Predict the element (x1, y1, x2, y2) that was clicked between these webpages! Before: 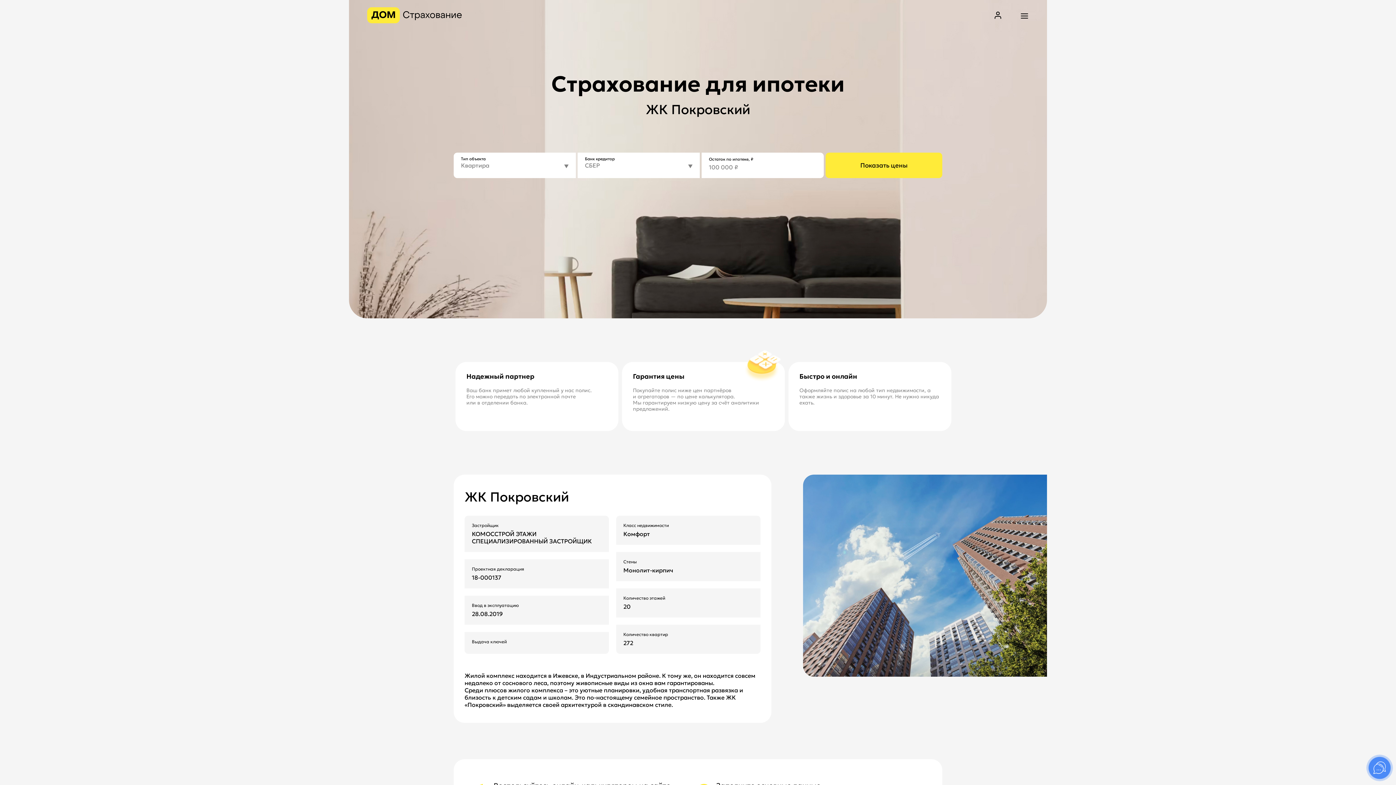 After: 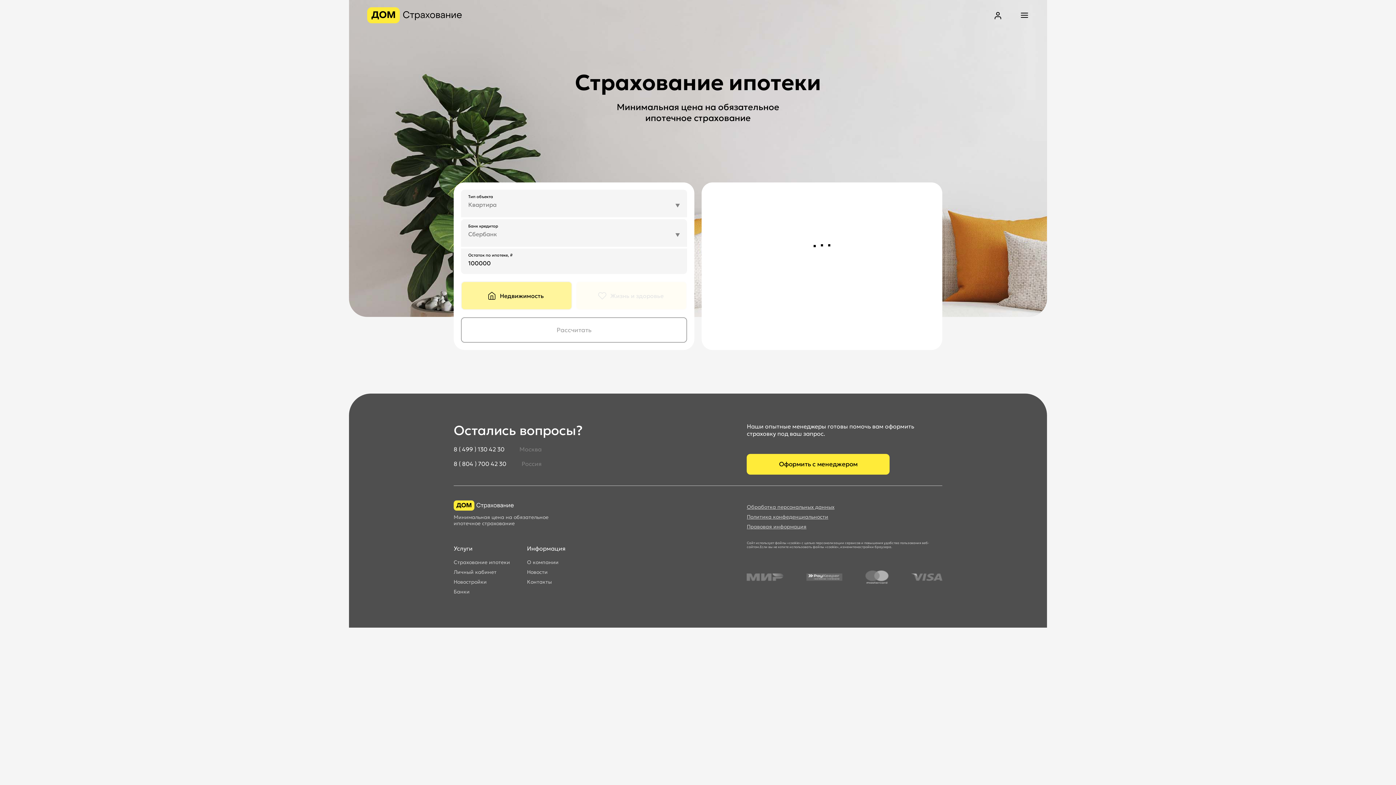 Action: bbox: (825, 152, 942, 178) label: Показать цены